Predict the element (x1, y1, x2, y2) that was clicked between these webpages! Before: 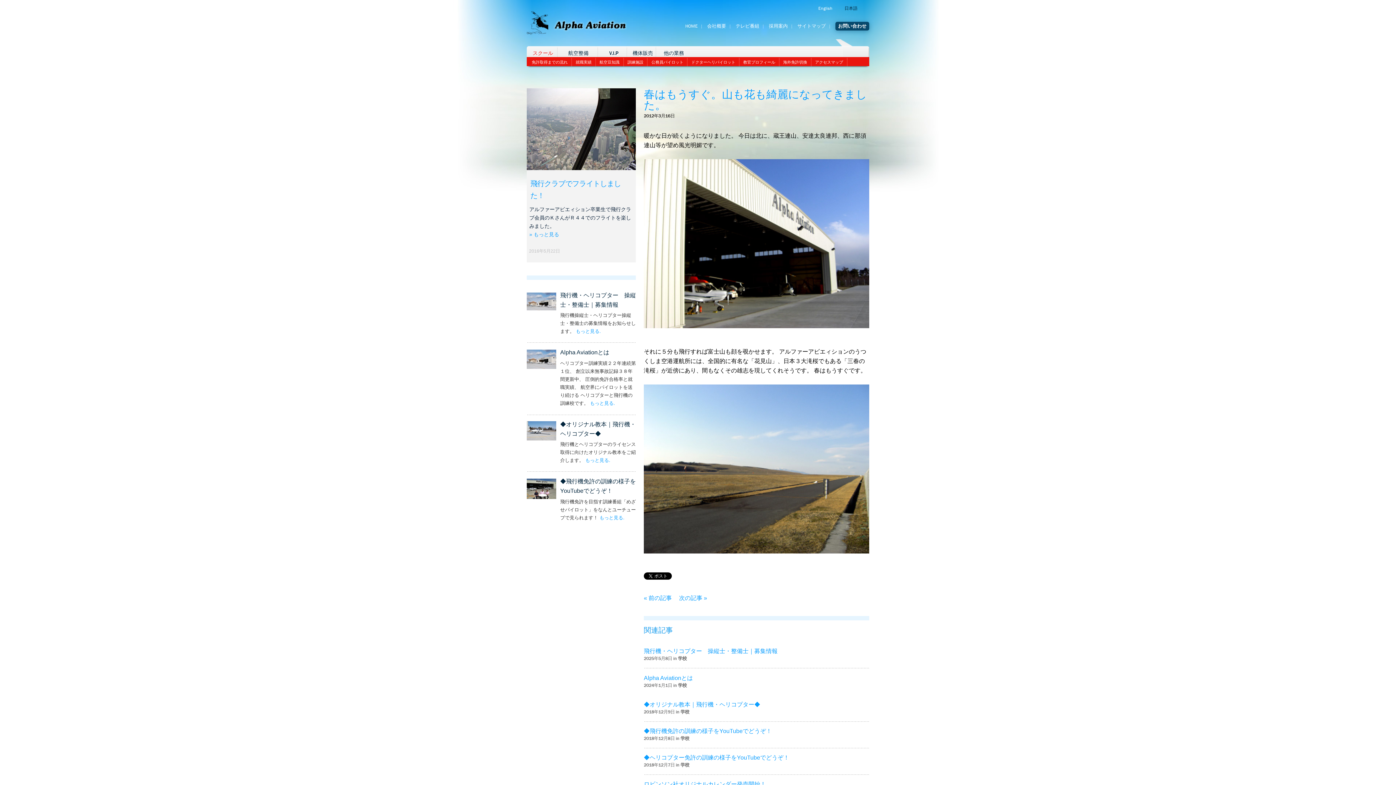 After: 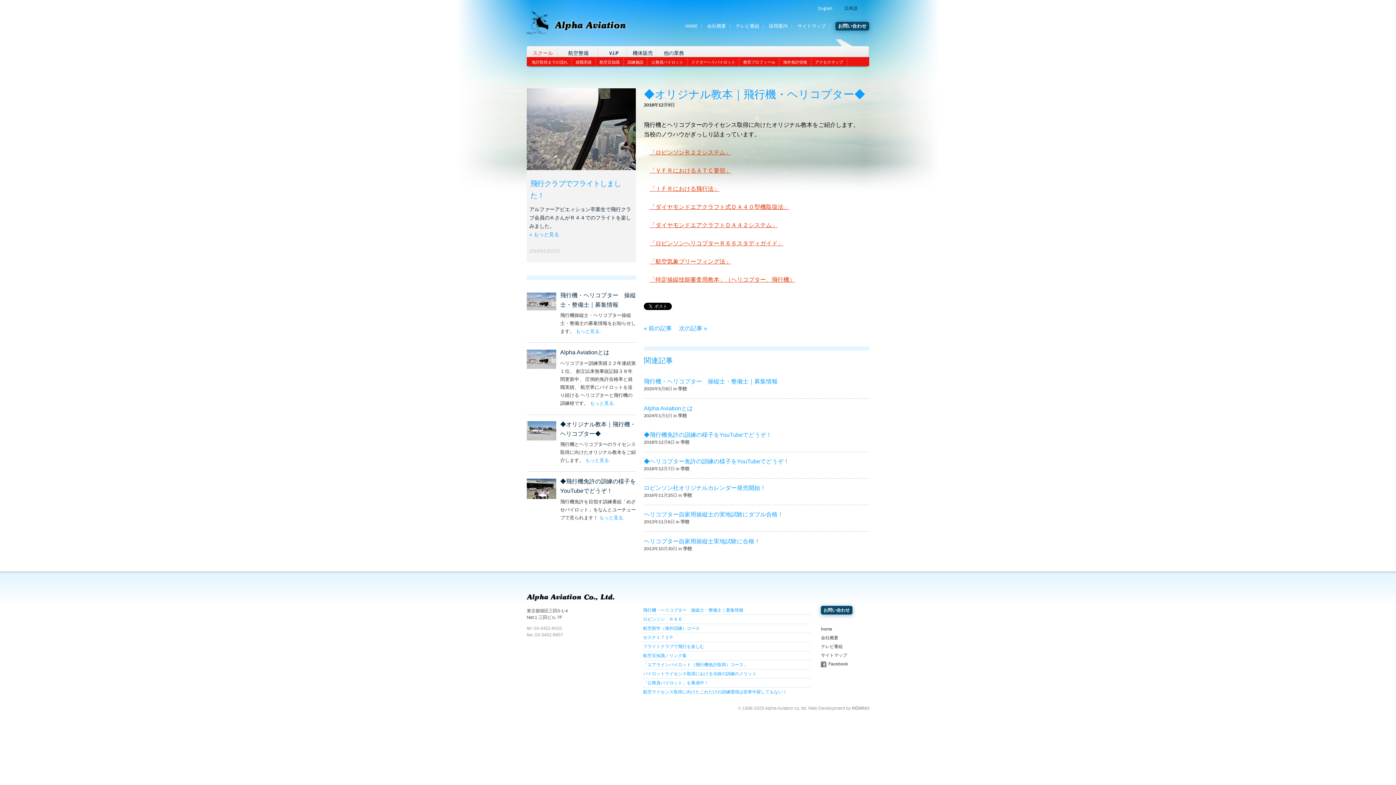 Action: bbox: (585, 457, 610, 463) label: もっと見る
– ‘◆オリジナル教本｜飛行機・ヘリコプター◆’
.